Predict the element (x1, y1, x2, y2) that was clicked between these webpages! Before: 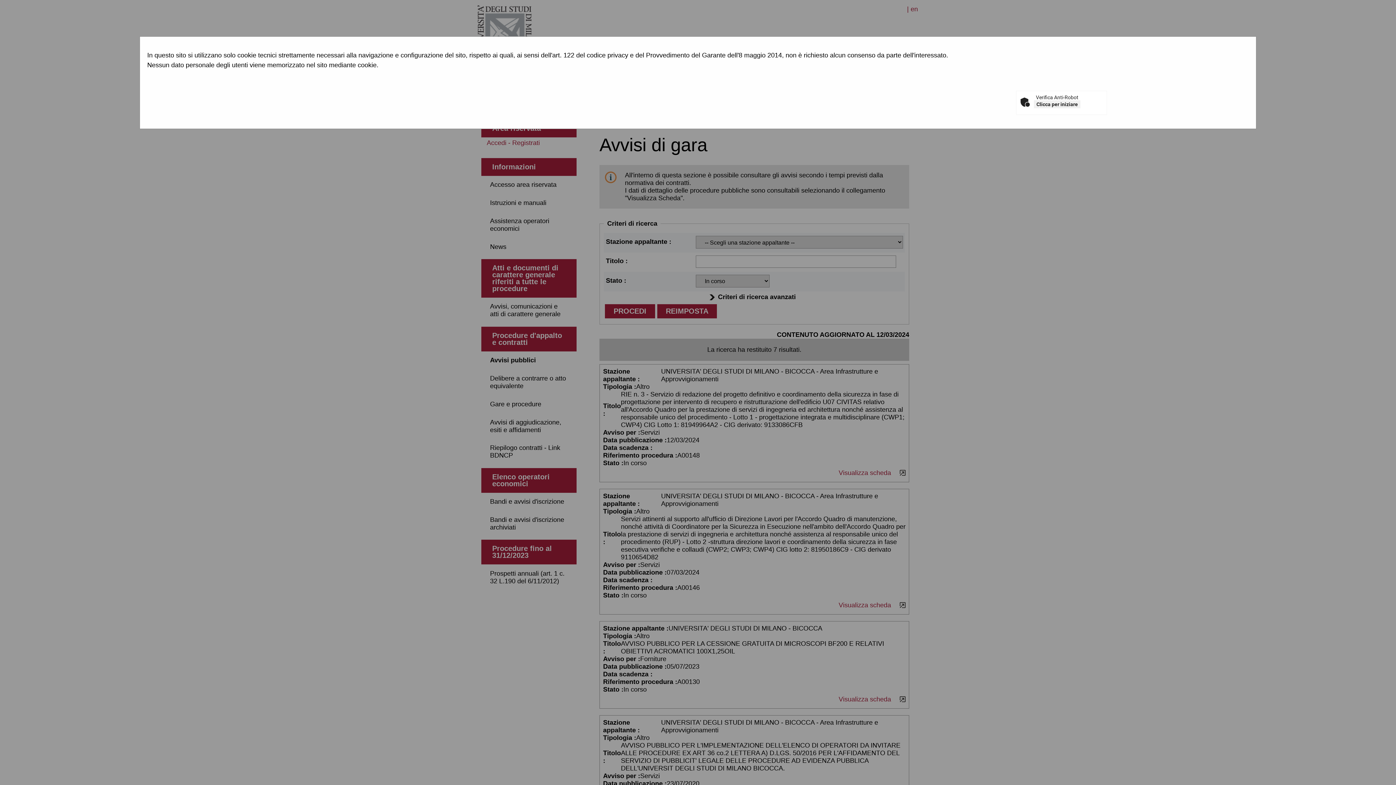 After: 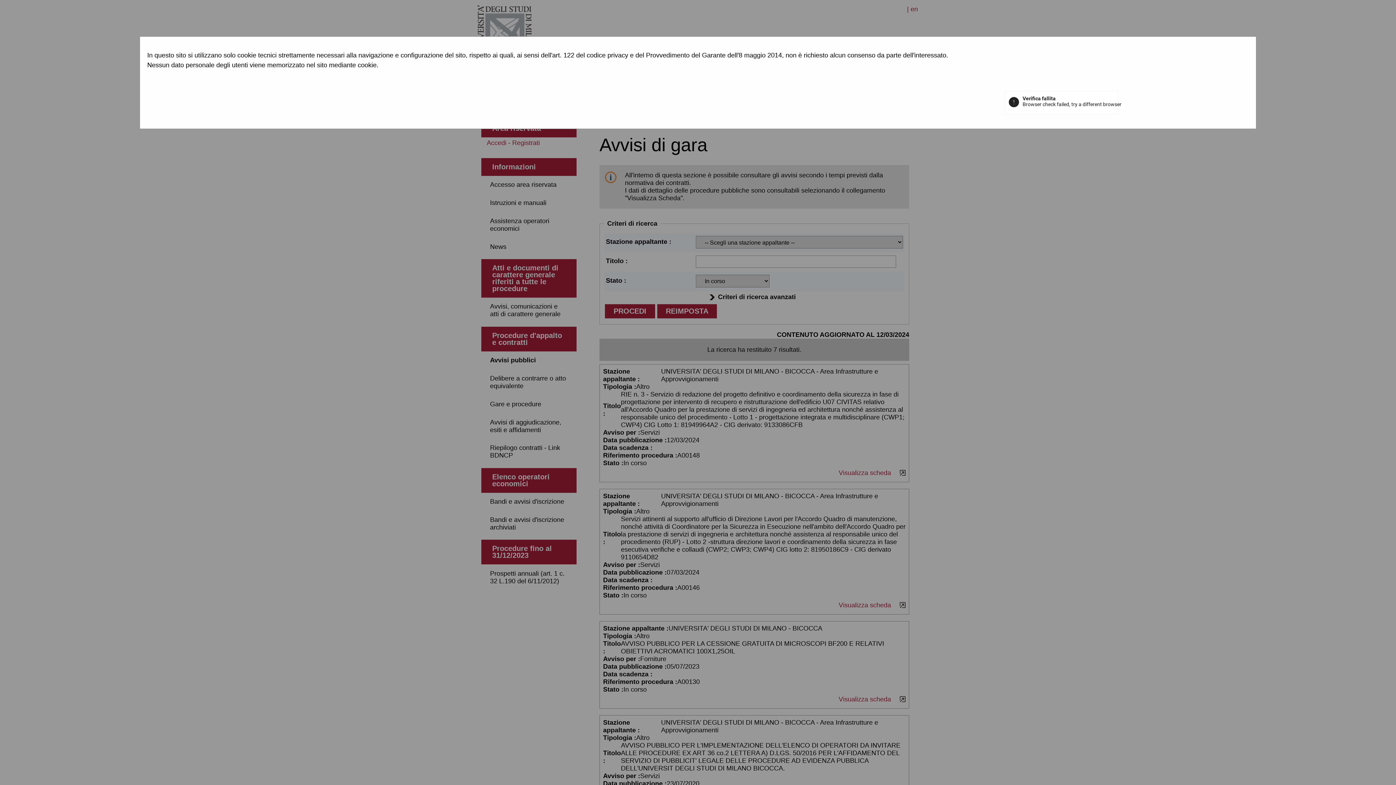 Action: bbox: (1034, 100, 1080, 108) label: Clicca per iniziare